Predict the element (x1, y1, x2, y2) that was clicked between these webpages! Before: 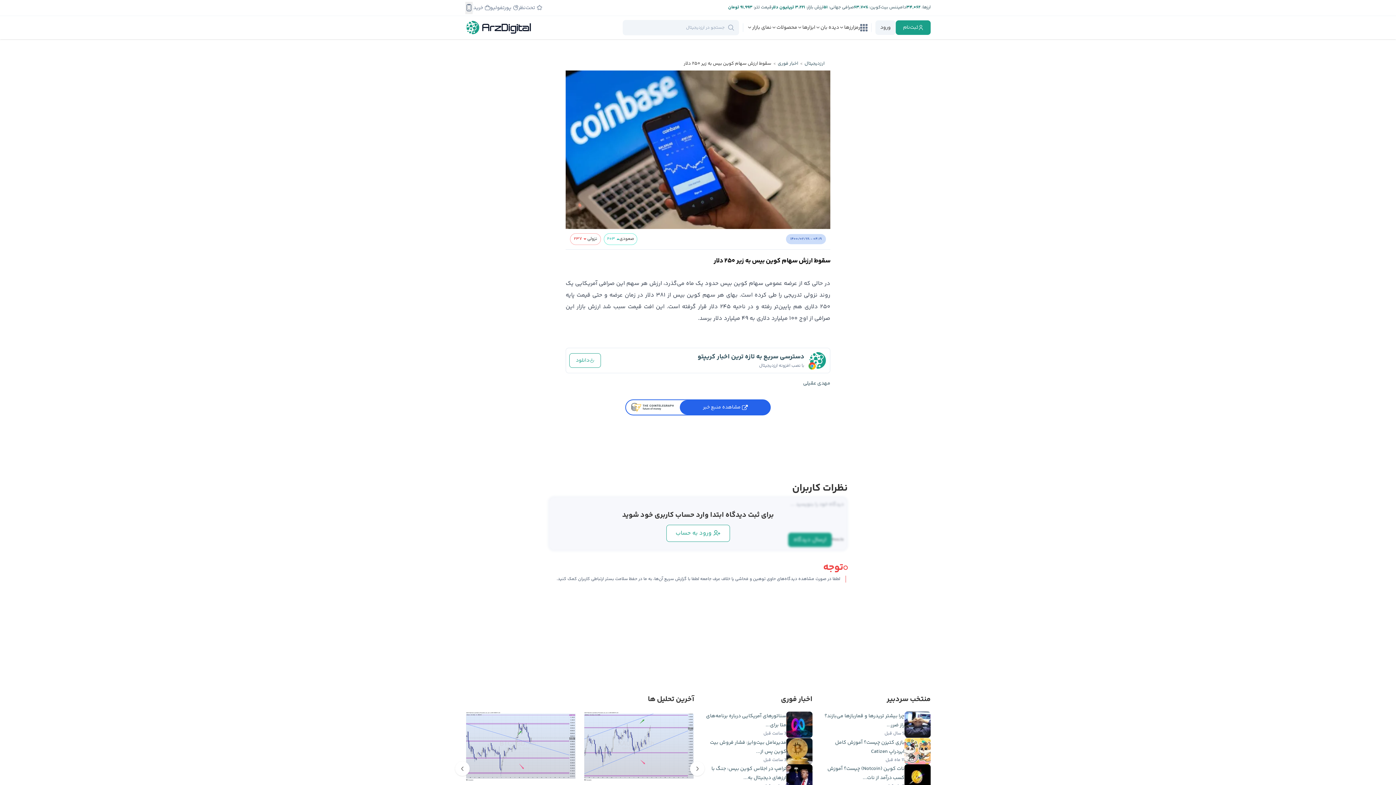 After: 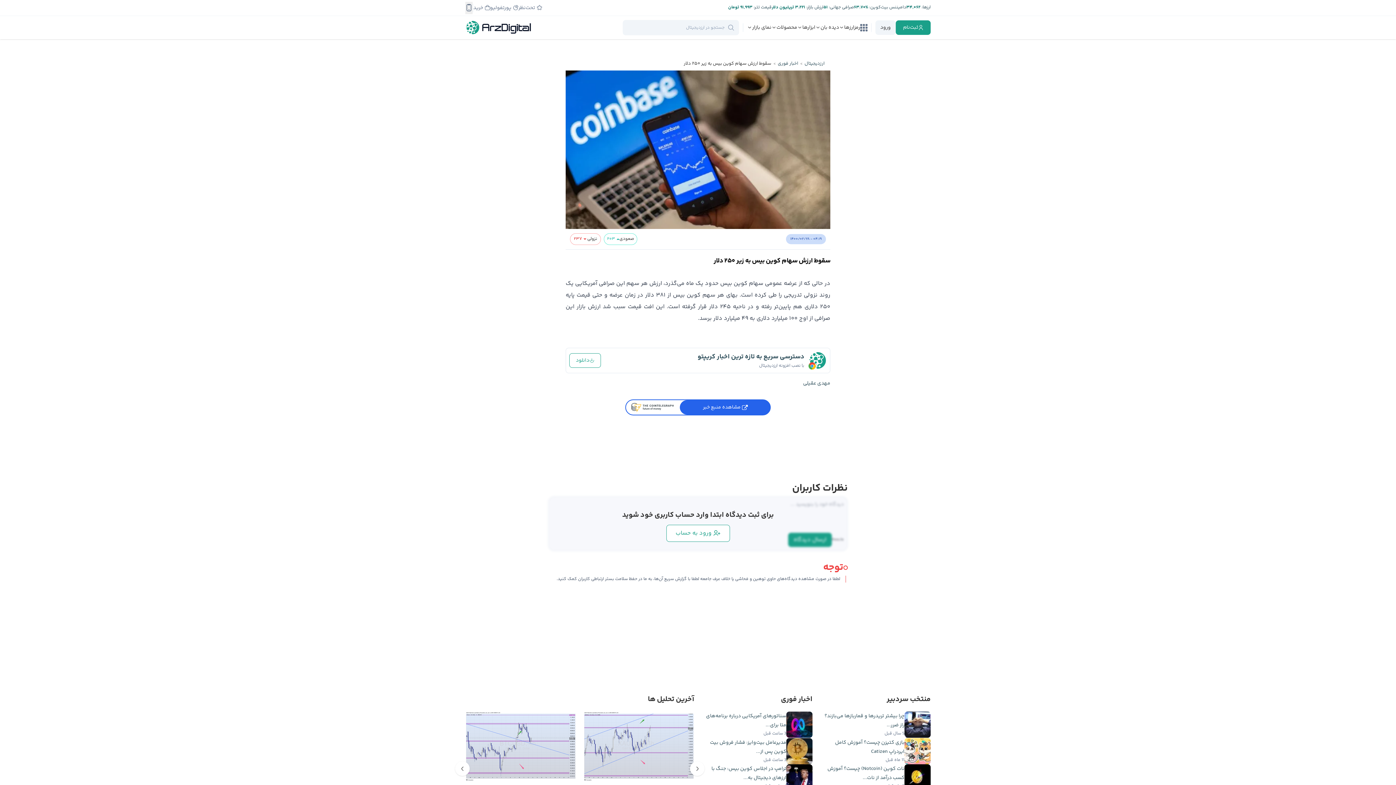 Action: bbox: (805, 4, 823, 10) label: ارزش بازار: 